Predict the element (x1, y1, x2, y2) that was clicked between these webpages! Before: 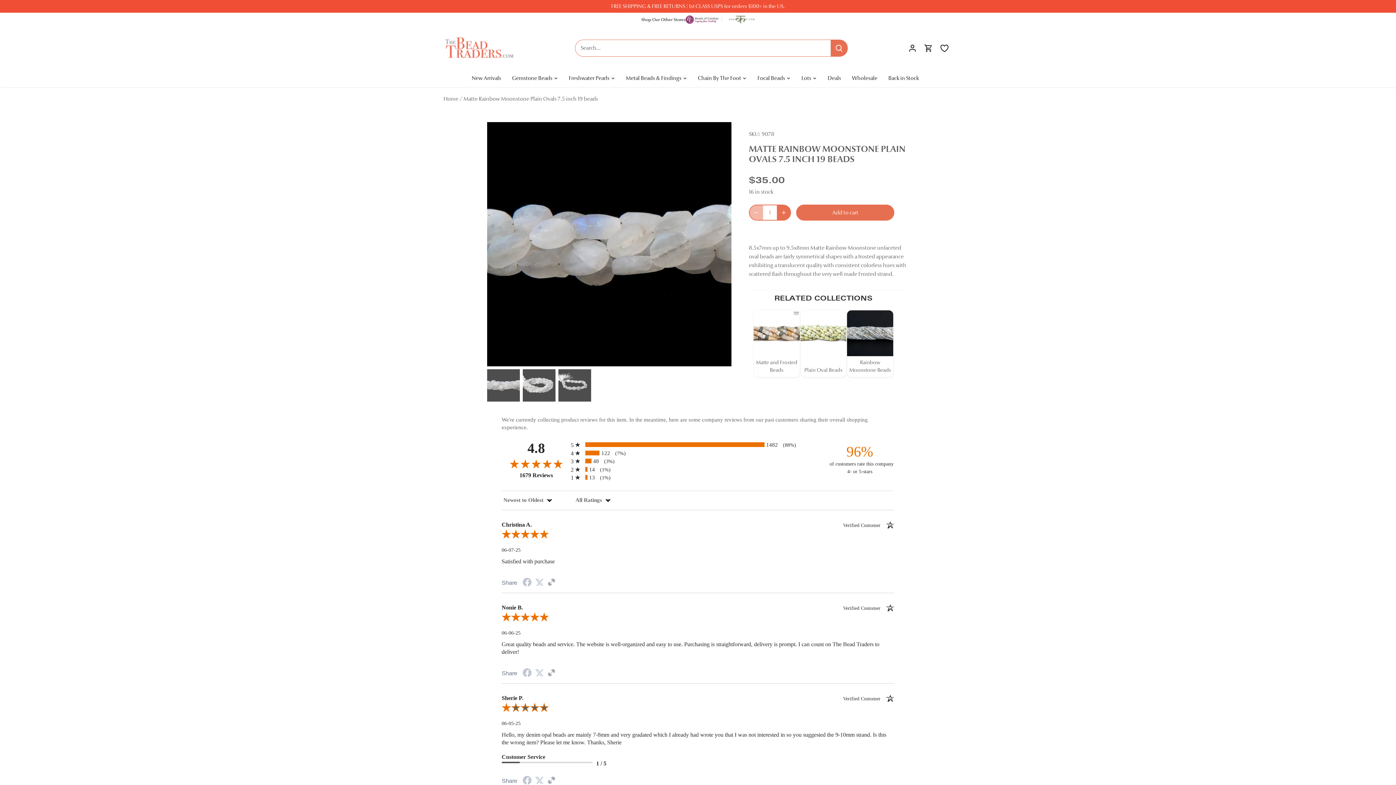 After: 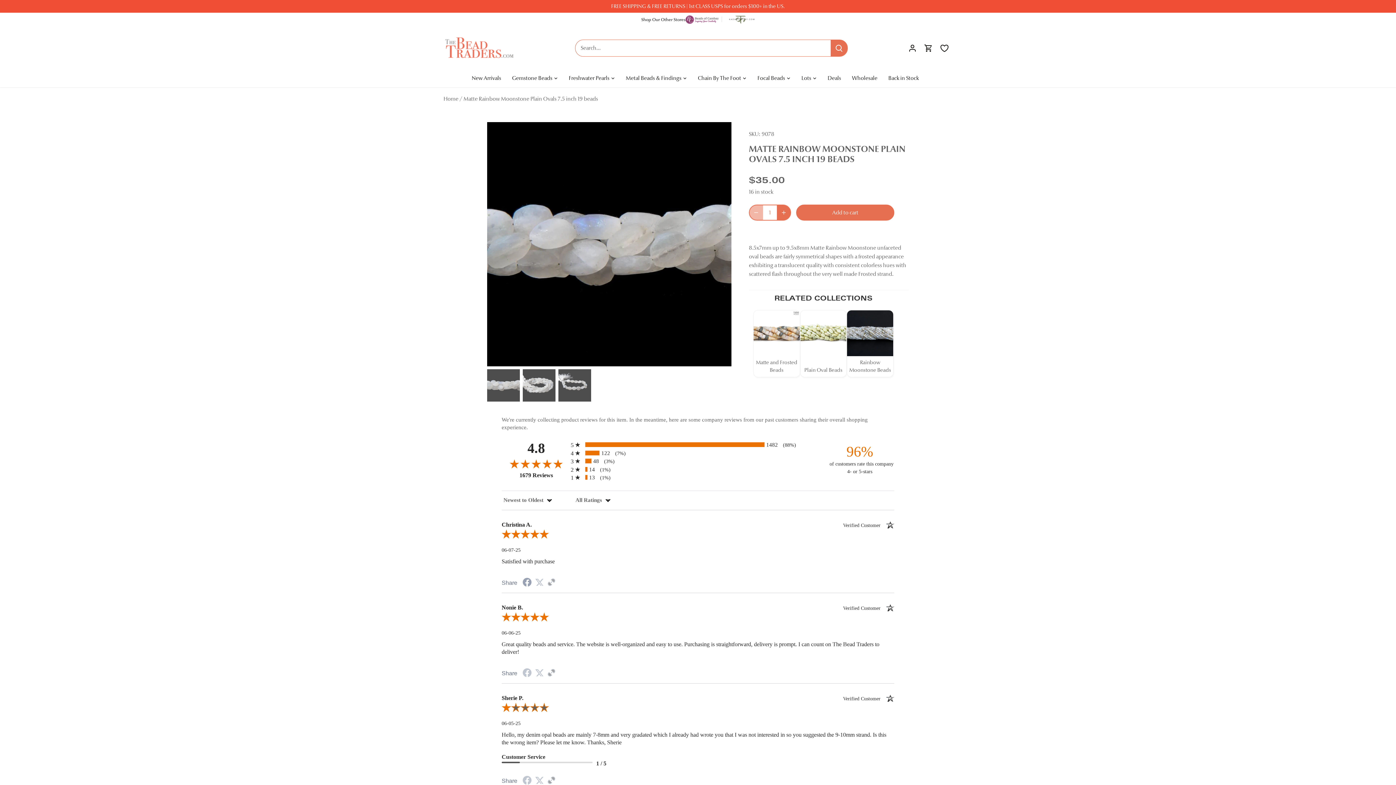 Action: label: Facebook Share bbox: (522, 580, 531, 586)